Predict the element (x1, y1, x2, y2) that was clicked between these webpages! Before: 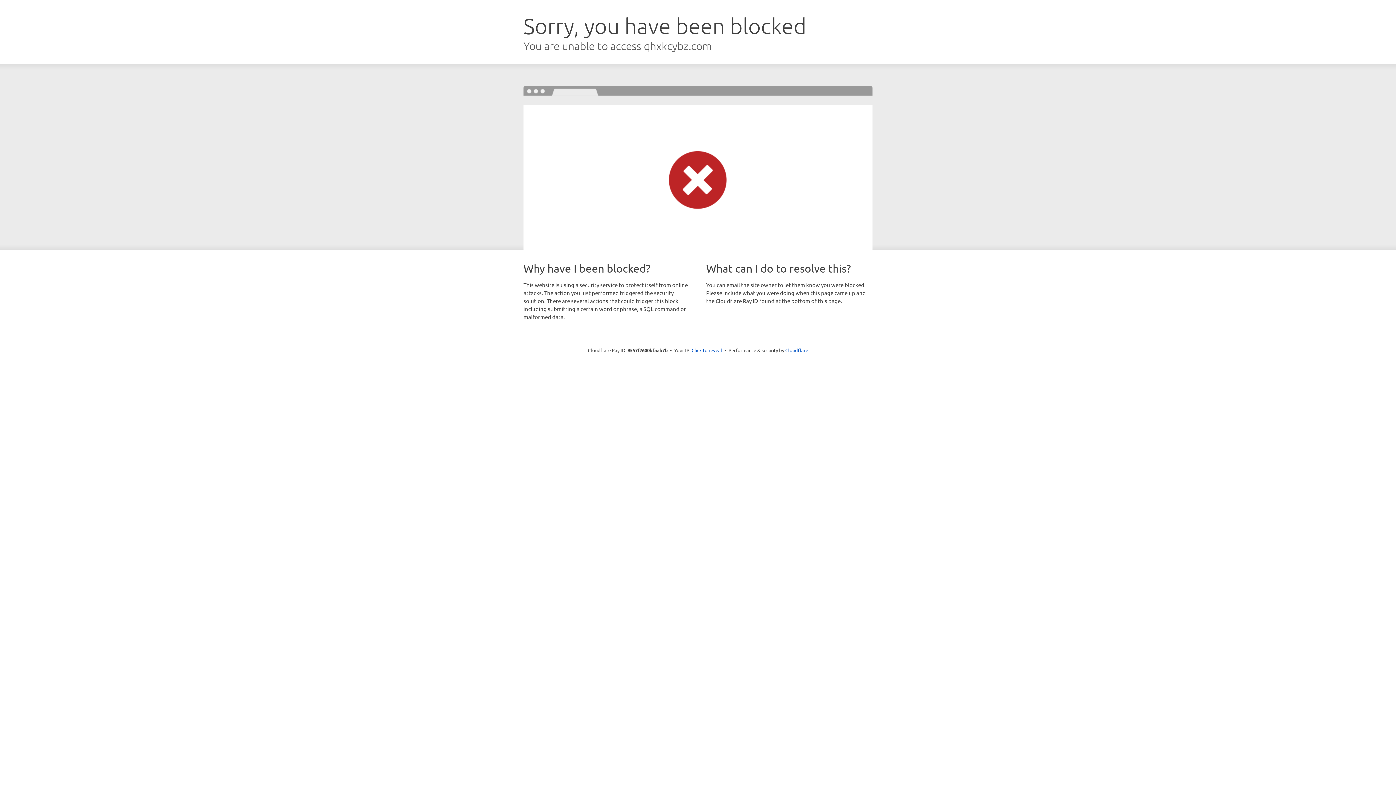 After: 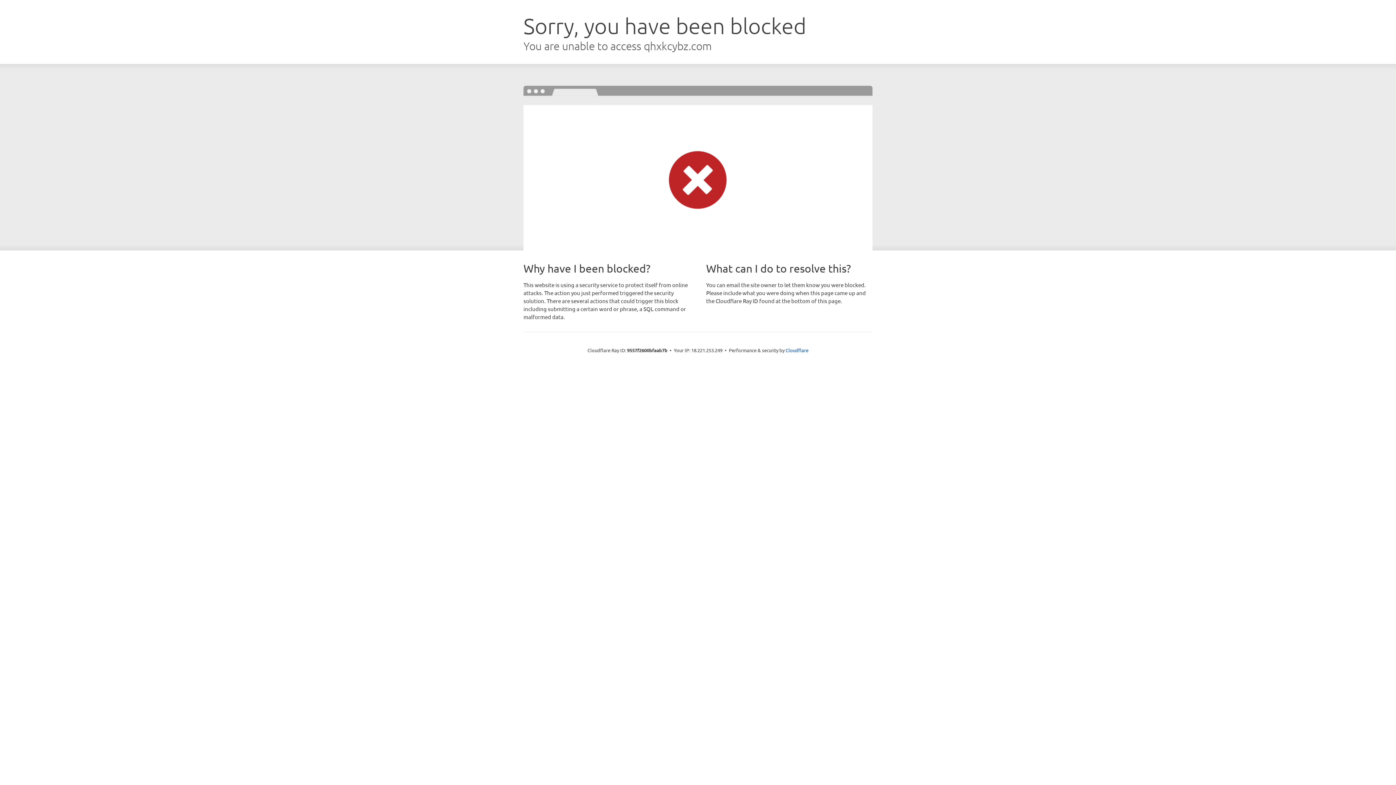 Action: label: Click to reveal bbox: (691, 346, 722, 353)